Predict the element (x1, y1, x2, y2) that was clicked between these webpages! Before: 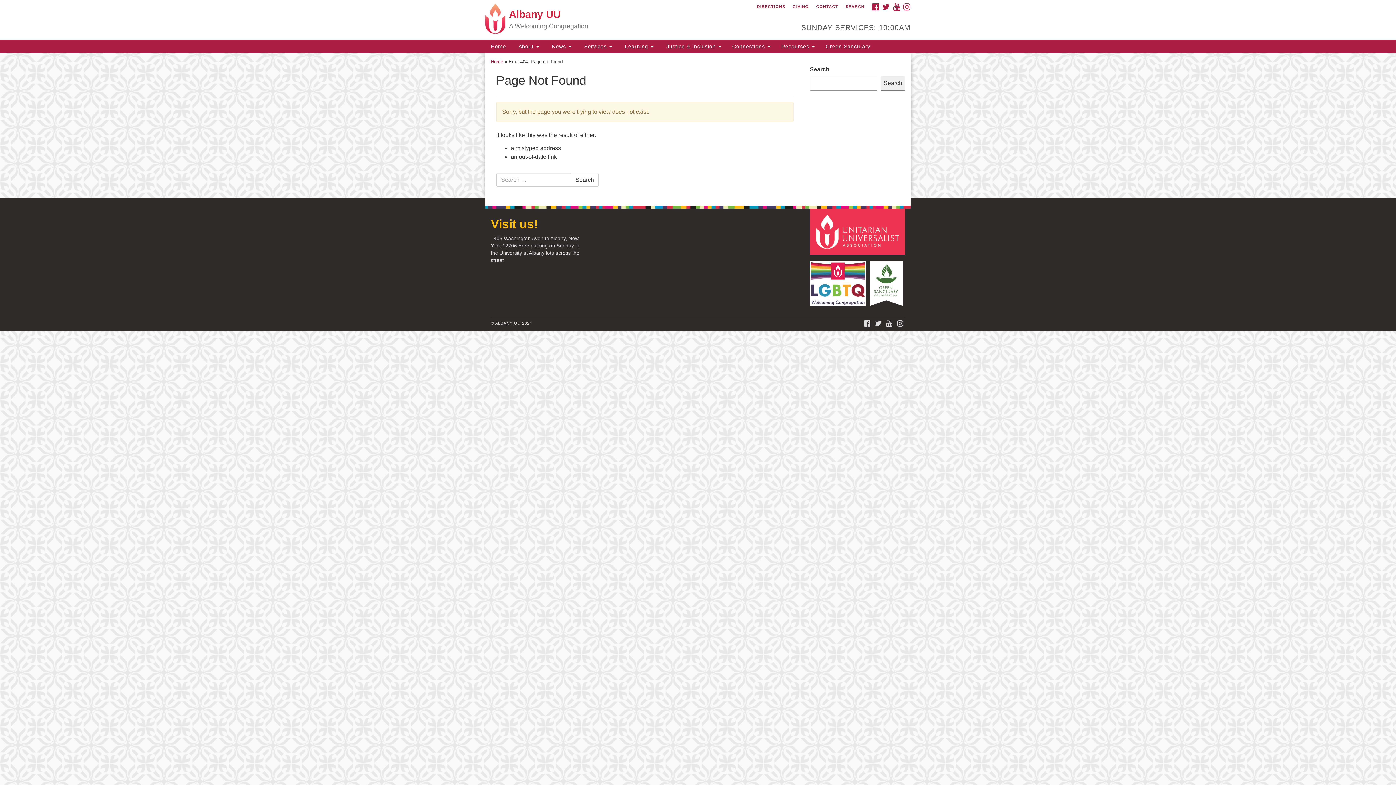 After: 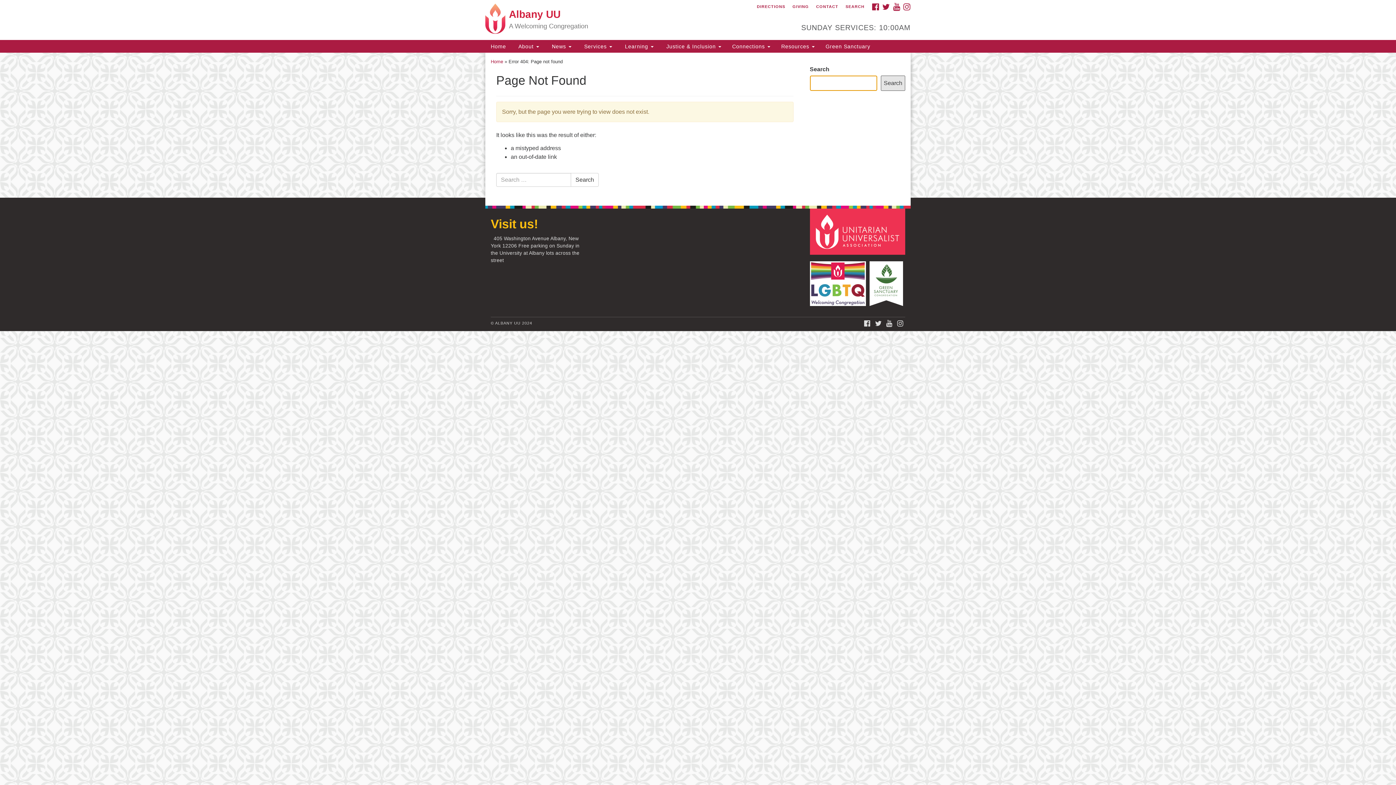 Action: label: Search bbox: (881, 75, 905, 90)